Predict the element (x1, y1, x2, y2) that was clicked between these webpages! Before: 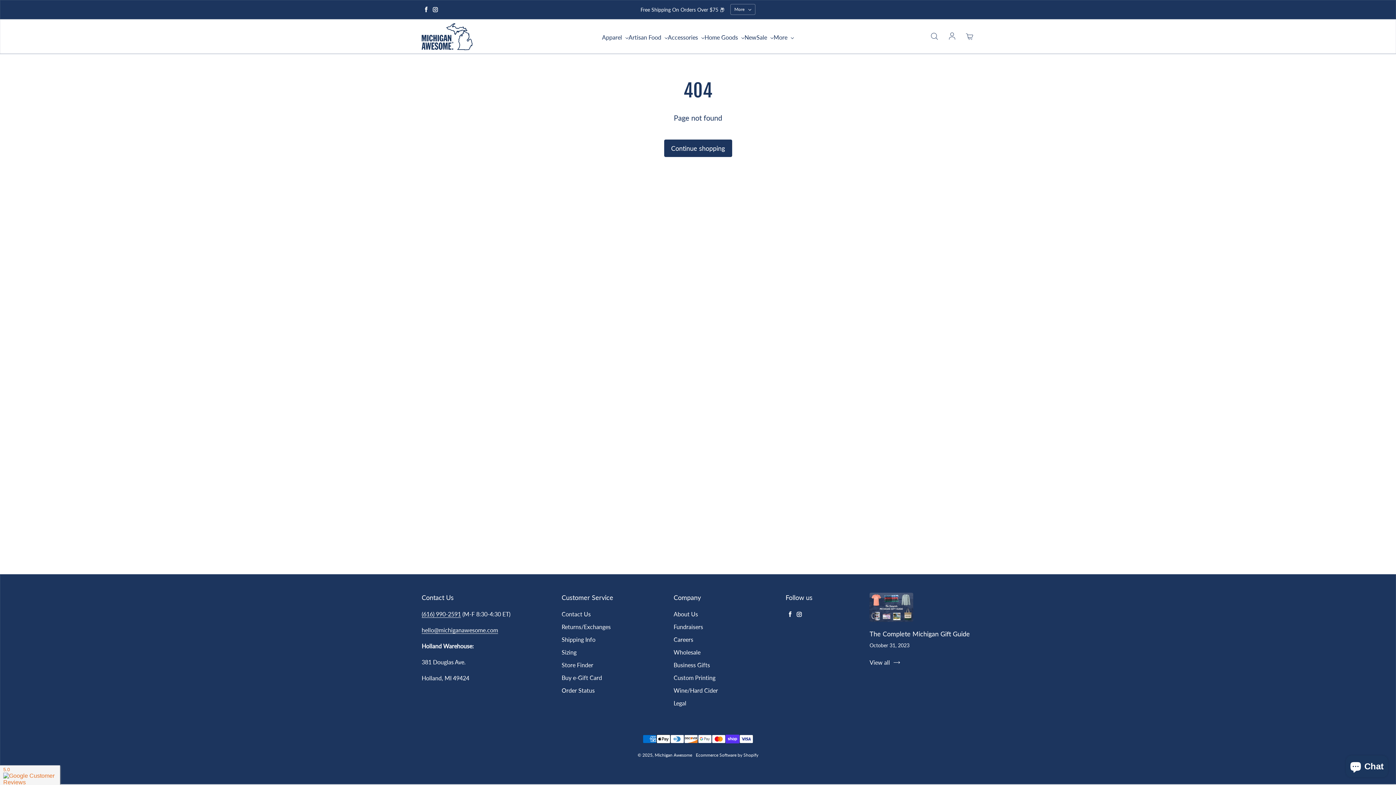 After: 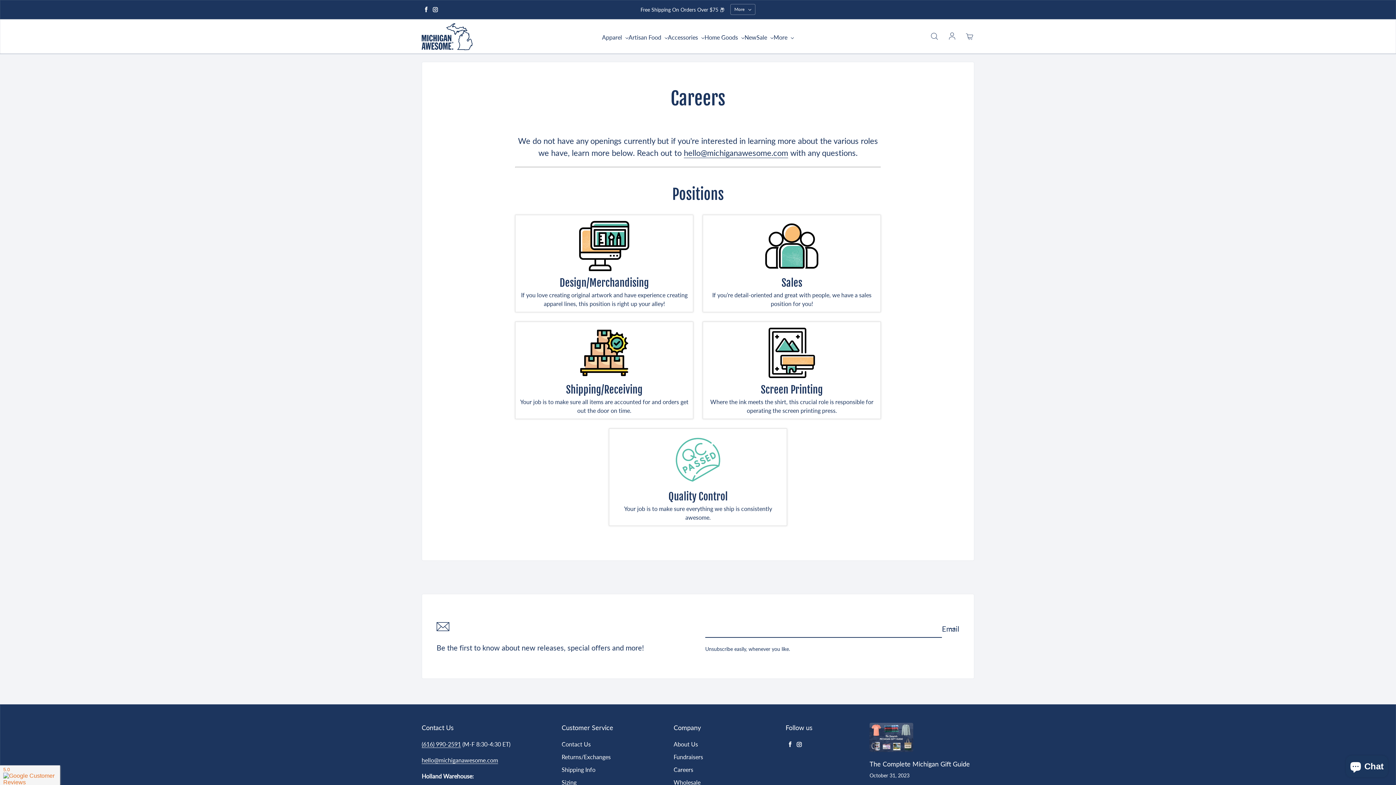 Action: bbox: (673, 635, 693, 644) label: Careers